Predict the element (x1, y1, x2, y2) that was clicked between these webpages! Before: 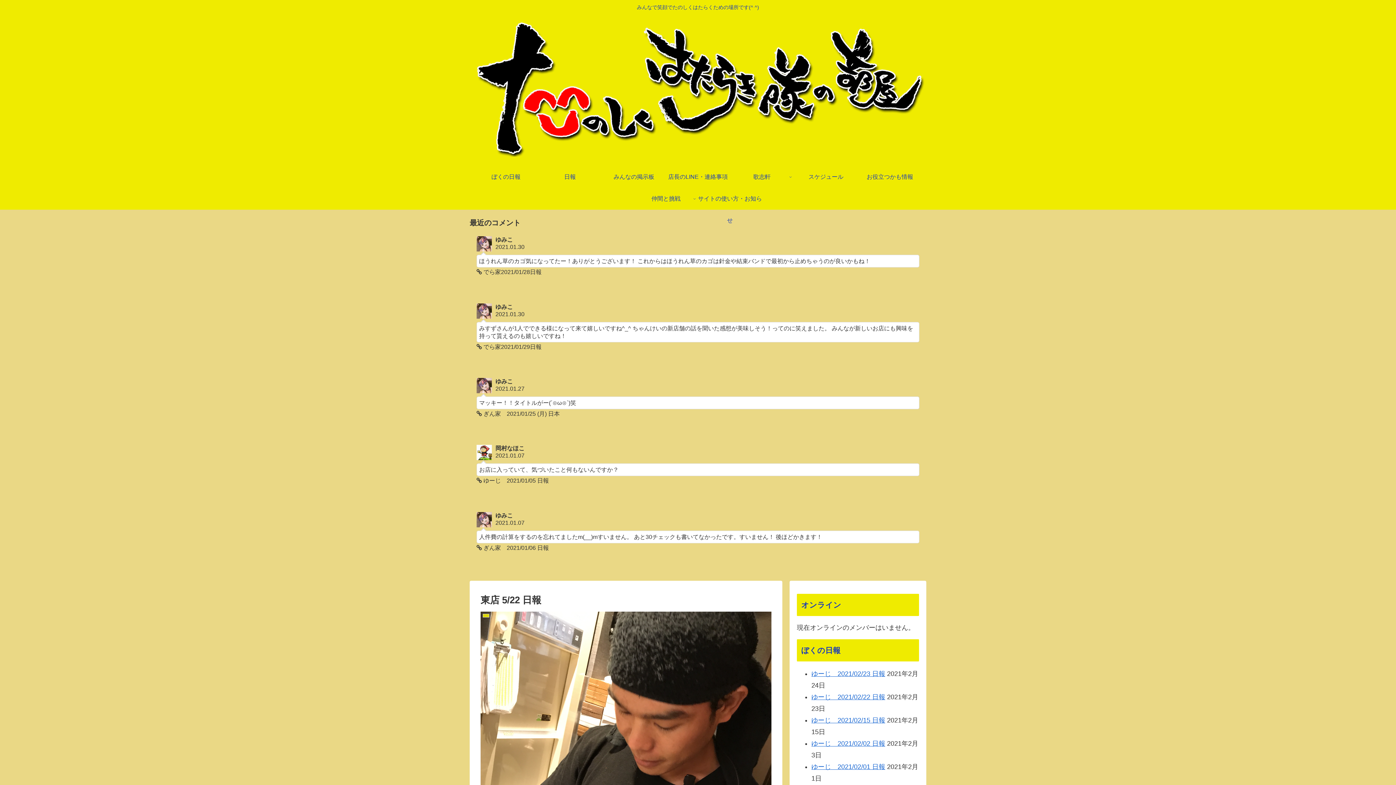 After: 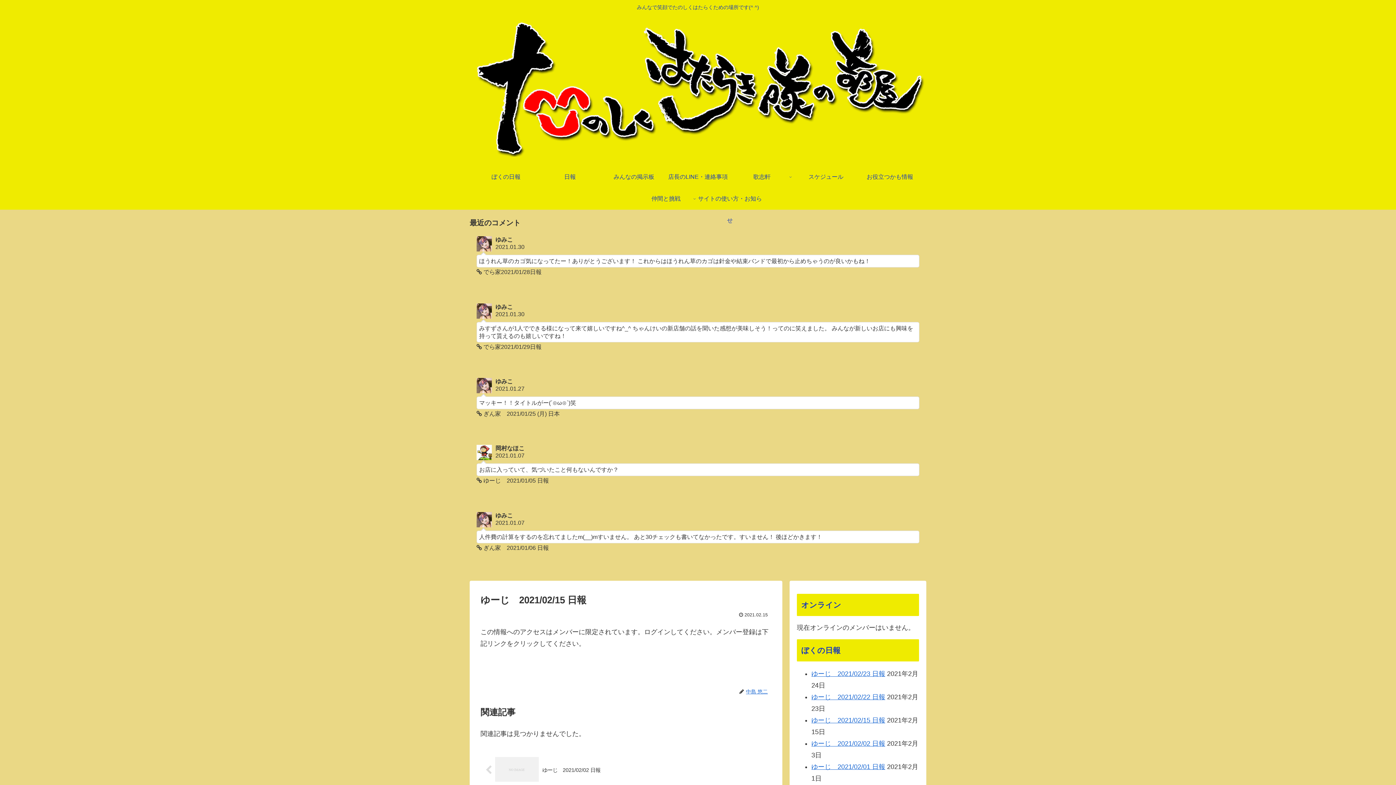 Action: label: ゆーじ　2021/02/15 日報 bbox: (811, 717, 885, 724)